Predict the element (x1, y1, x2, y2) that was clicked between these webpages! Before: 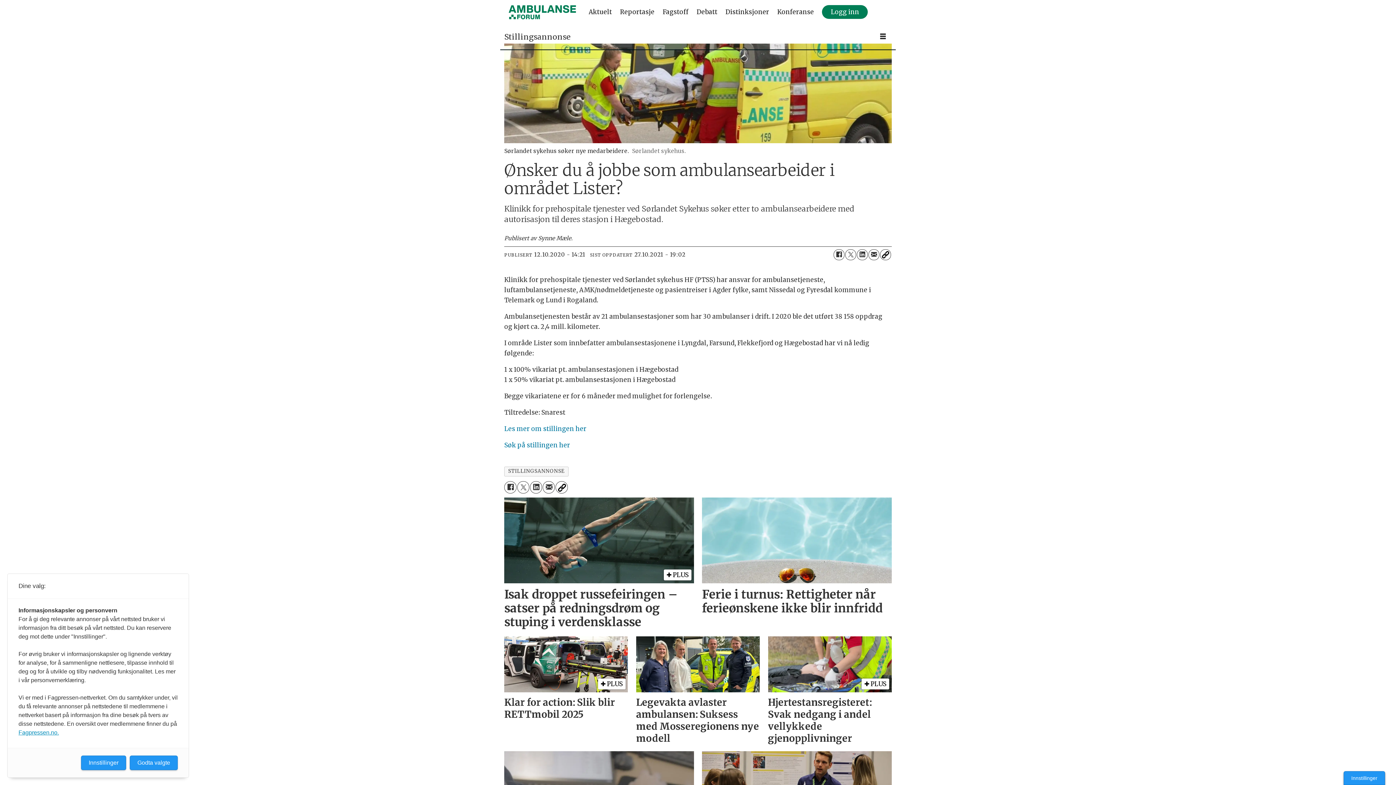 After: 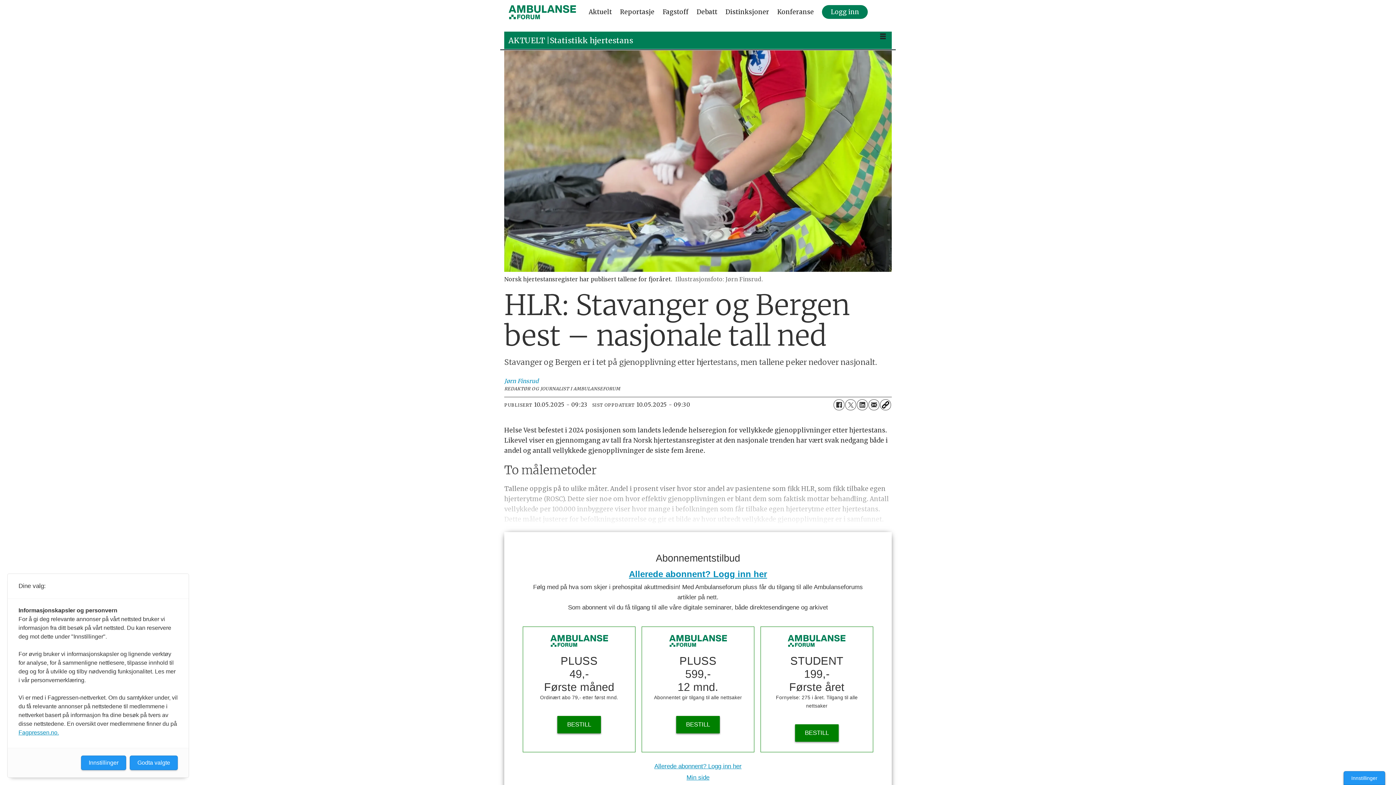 Action: bbox: (768, 636, 891, 746) label:  PLUS
Hjertestansregisteret: Svak nedgang i andel vellykkede gjenopplivninger